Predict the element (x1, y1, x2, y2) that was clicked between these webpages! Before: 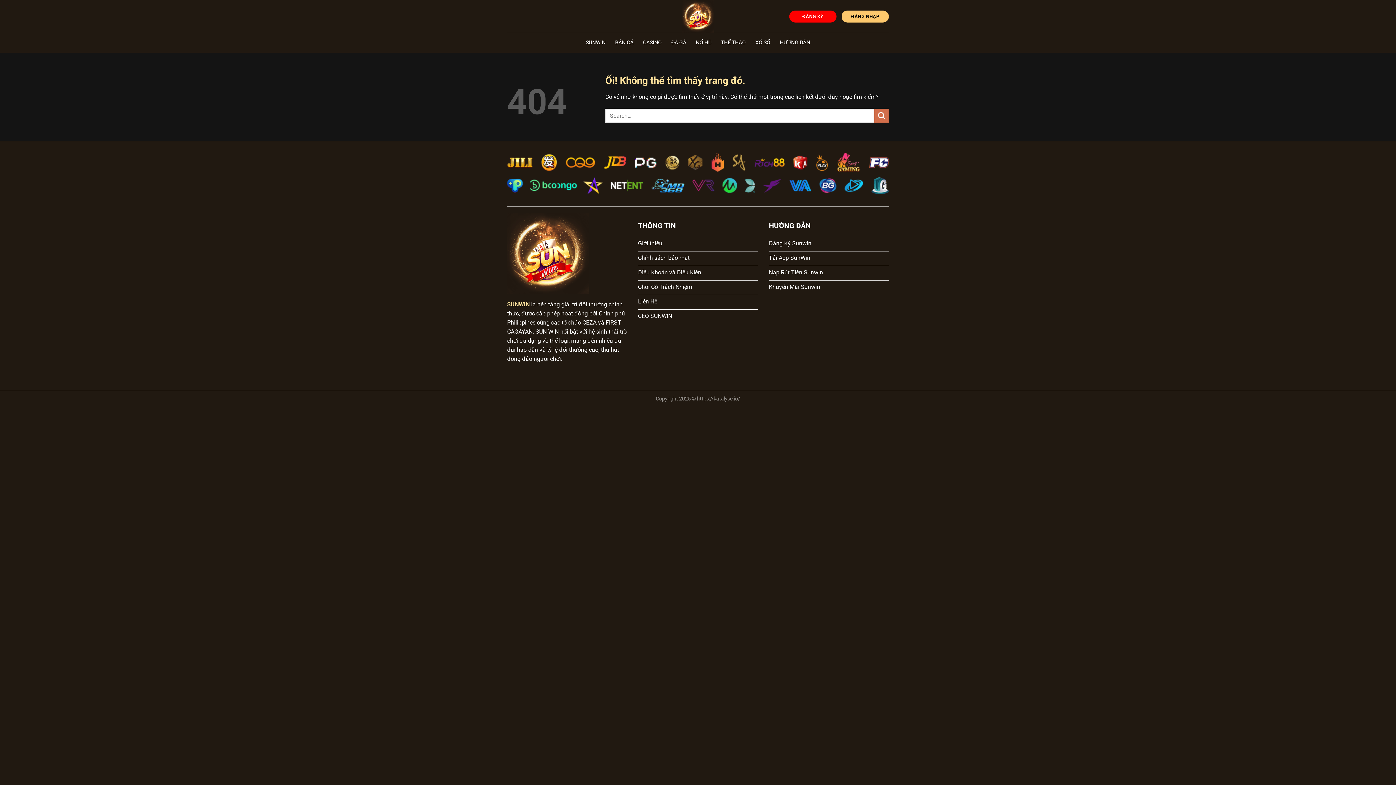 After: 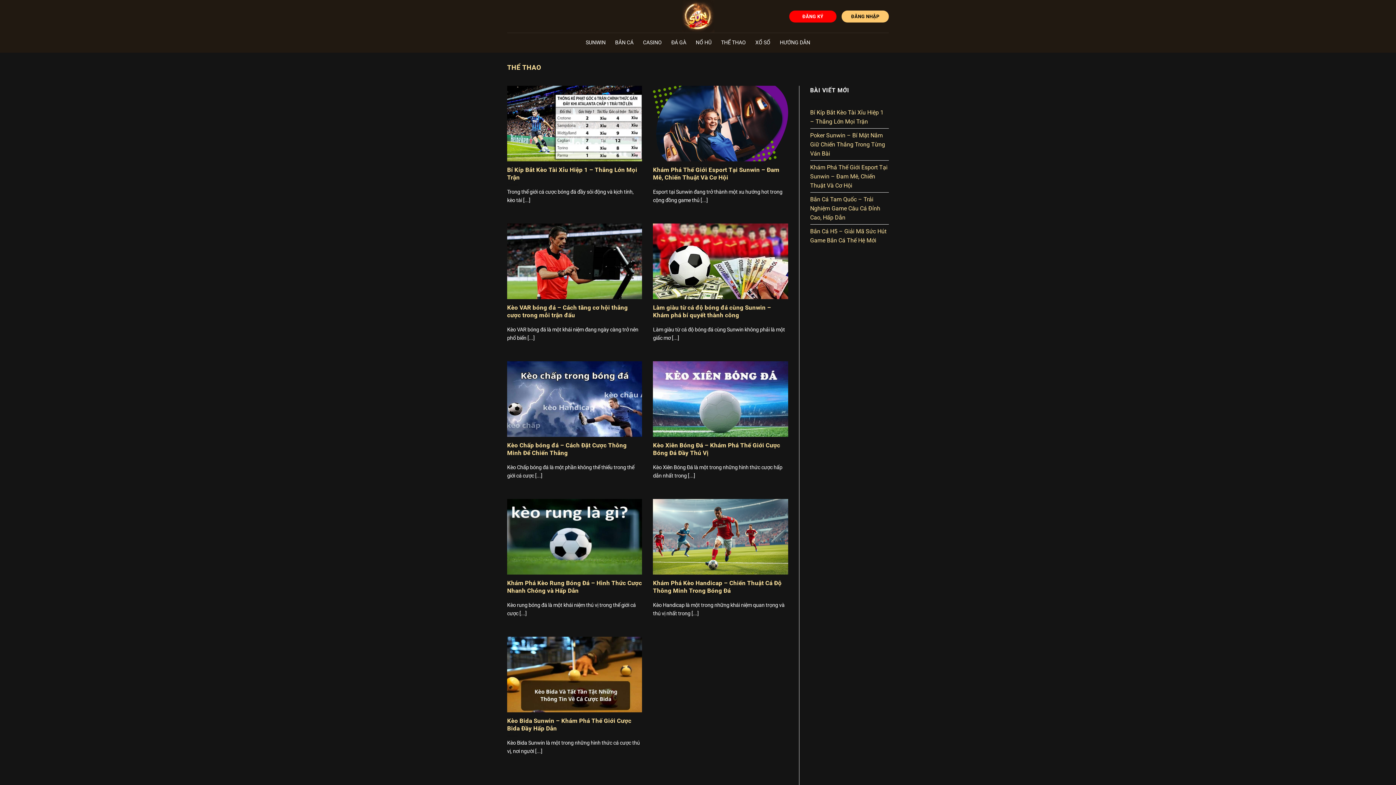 Action: bbox: (721, 36, 746, 49) label: THỂ THAO